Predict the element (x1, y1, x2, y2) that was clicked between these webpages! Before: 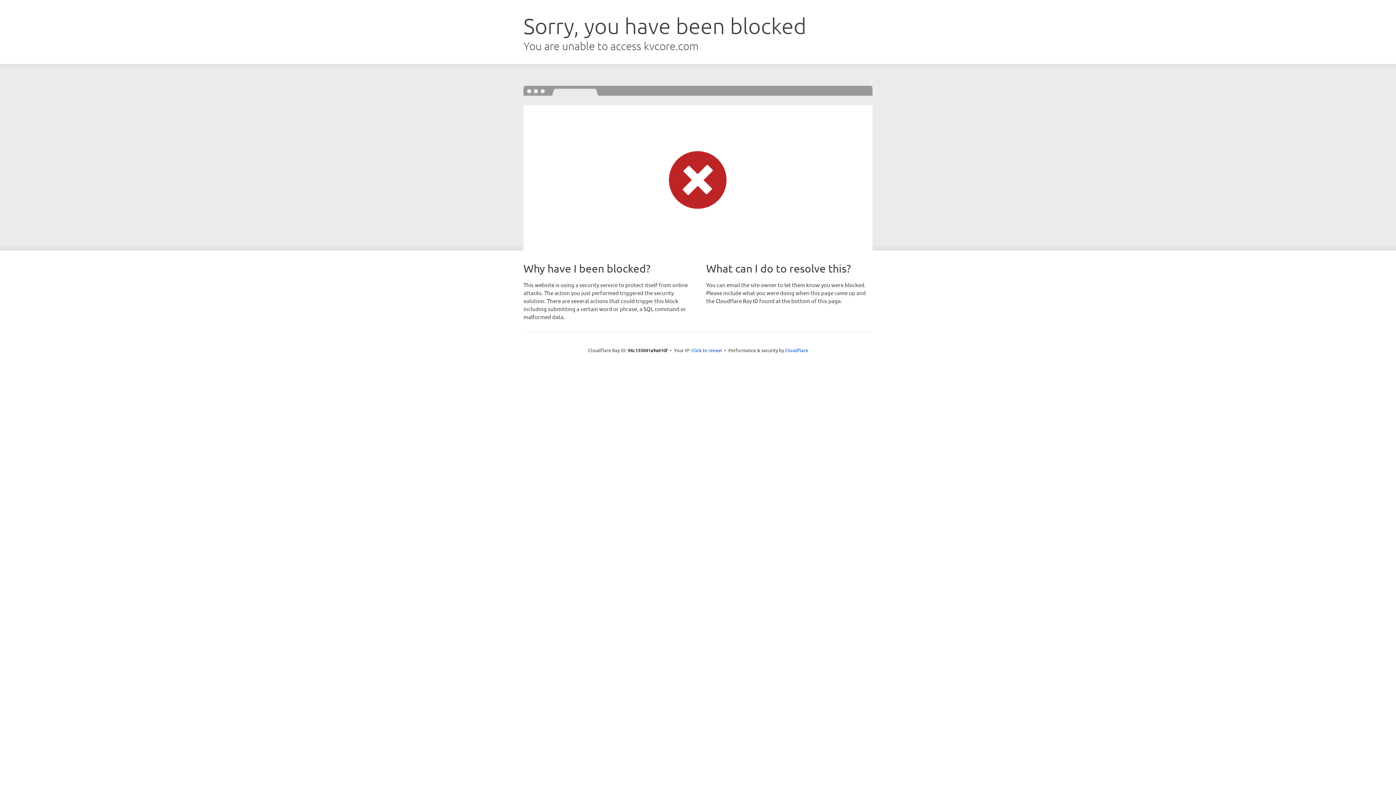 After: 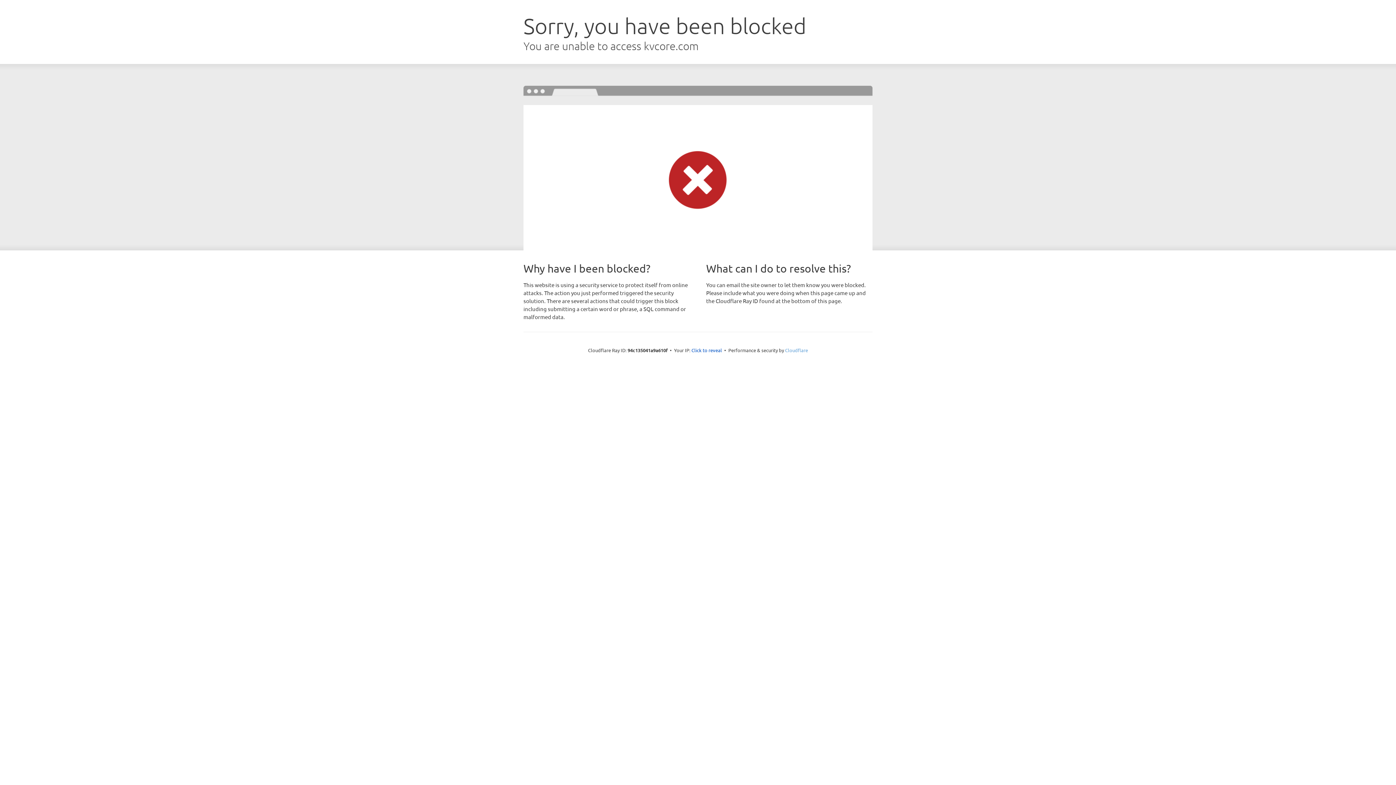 Action: bbox: (785, 347, 808, 353) label: Cloudflare